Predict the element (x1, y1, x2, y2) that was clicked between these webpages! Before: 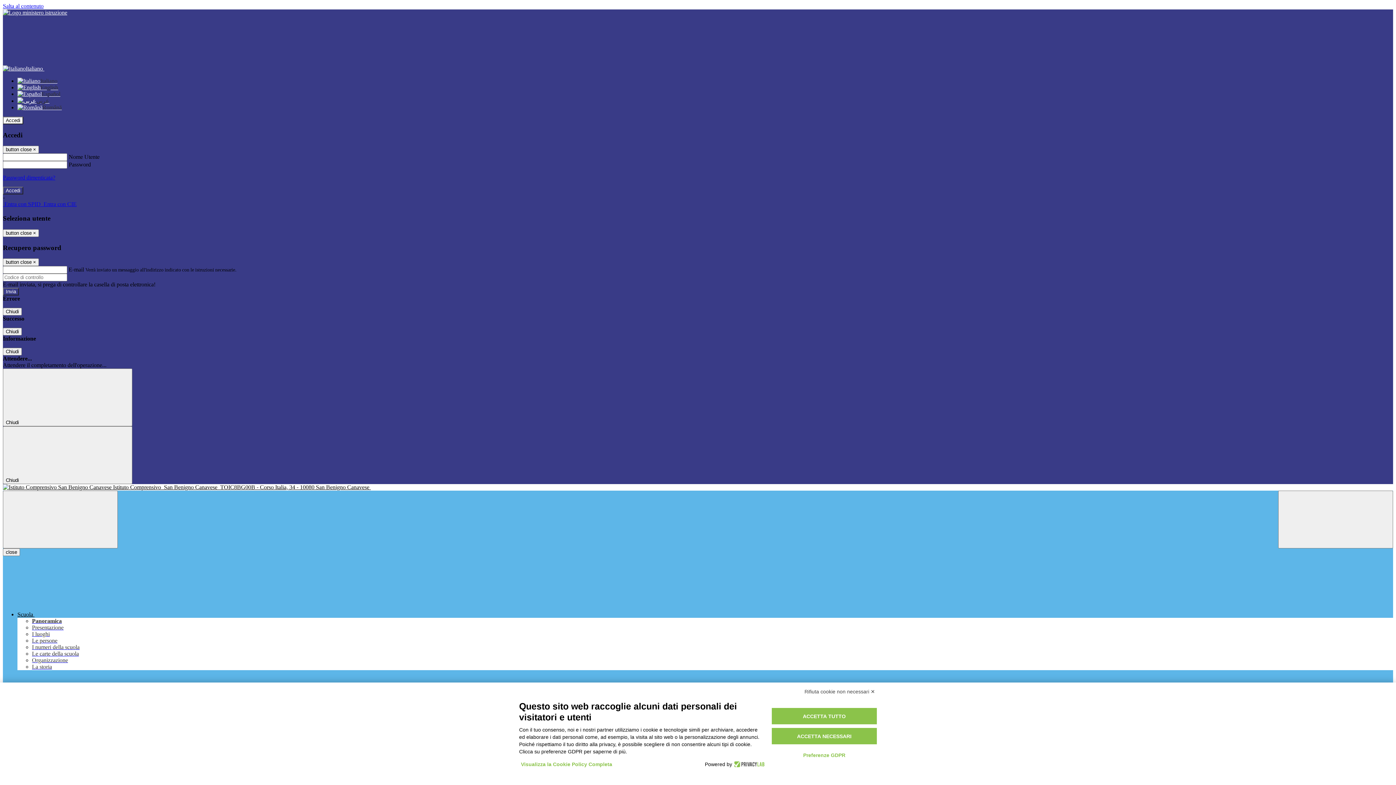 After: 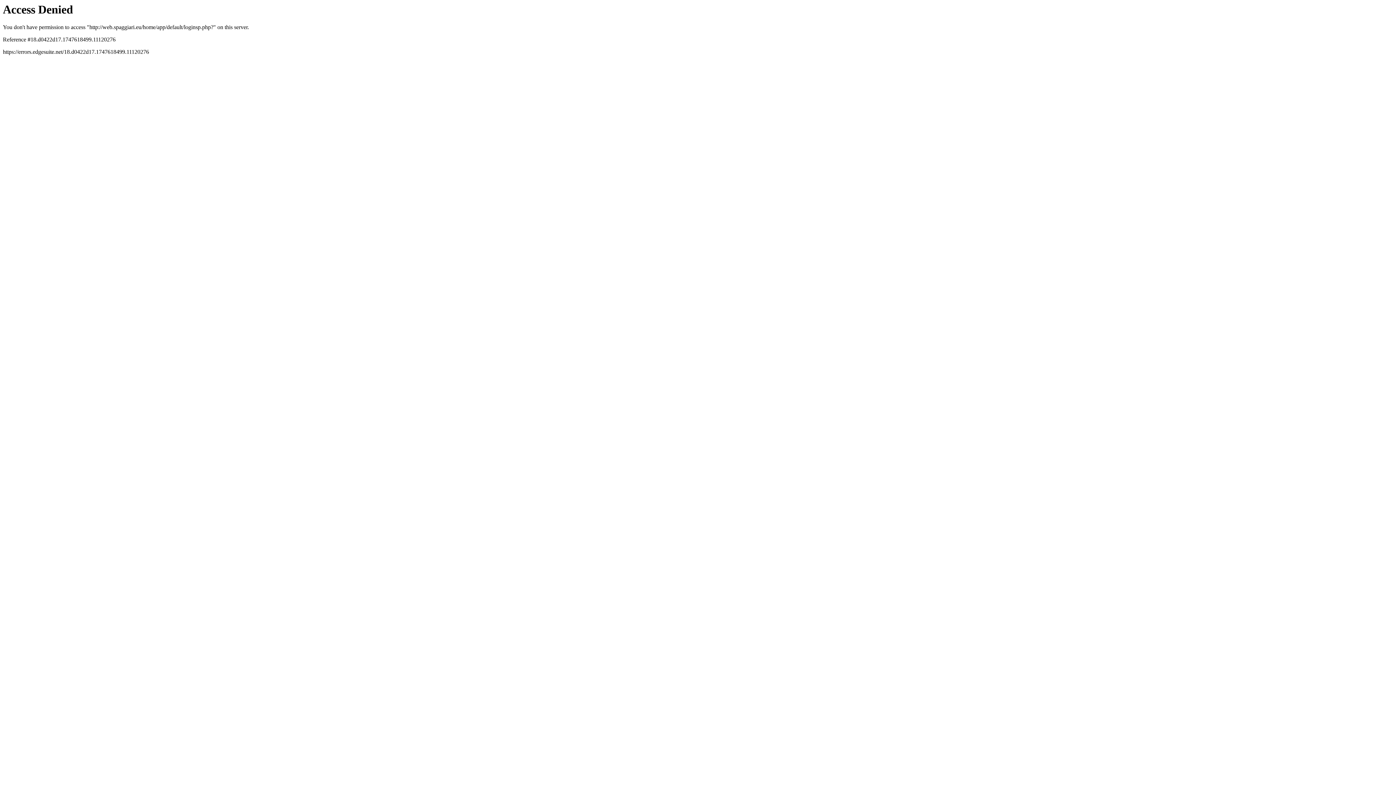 Action: label:  Entra con CIE bbox: (42, 201, 76, 207)